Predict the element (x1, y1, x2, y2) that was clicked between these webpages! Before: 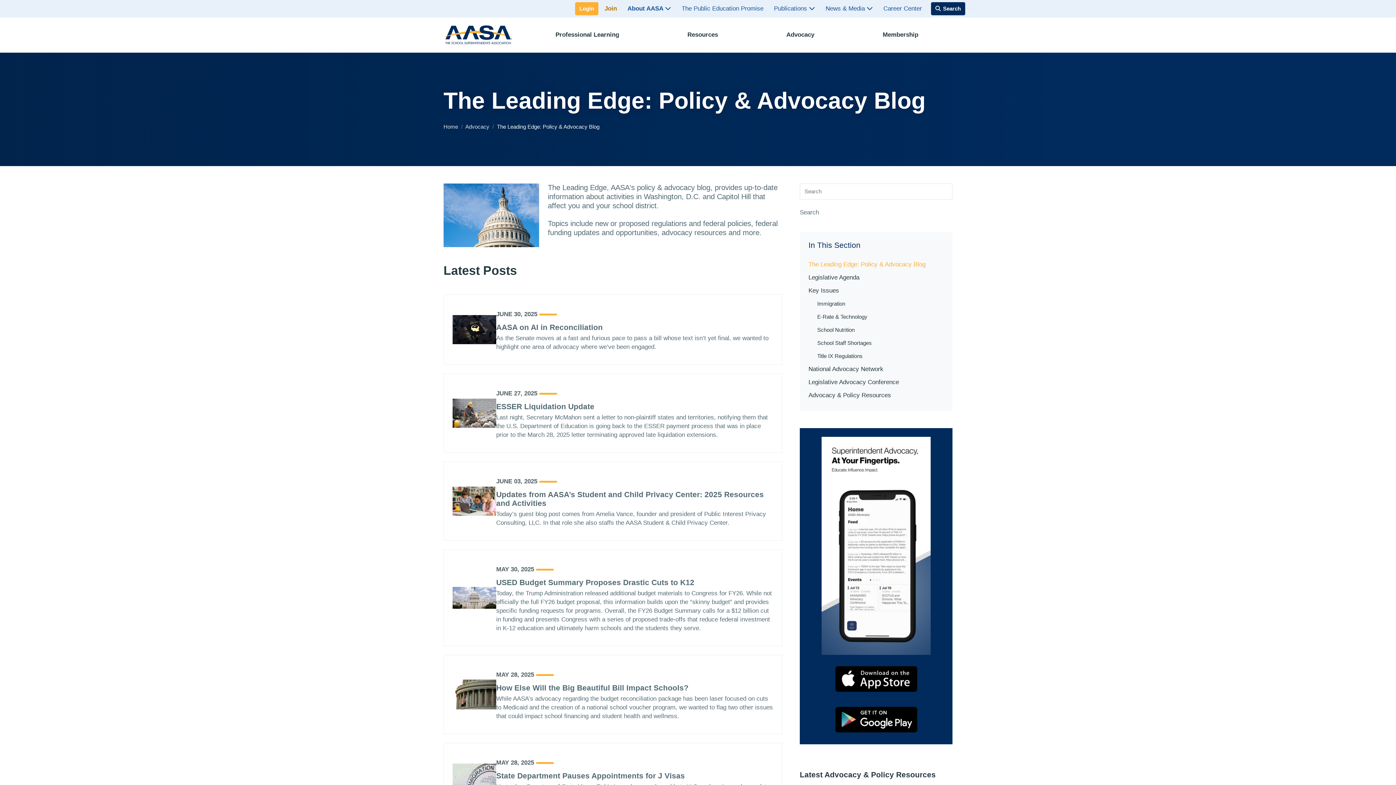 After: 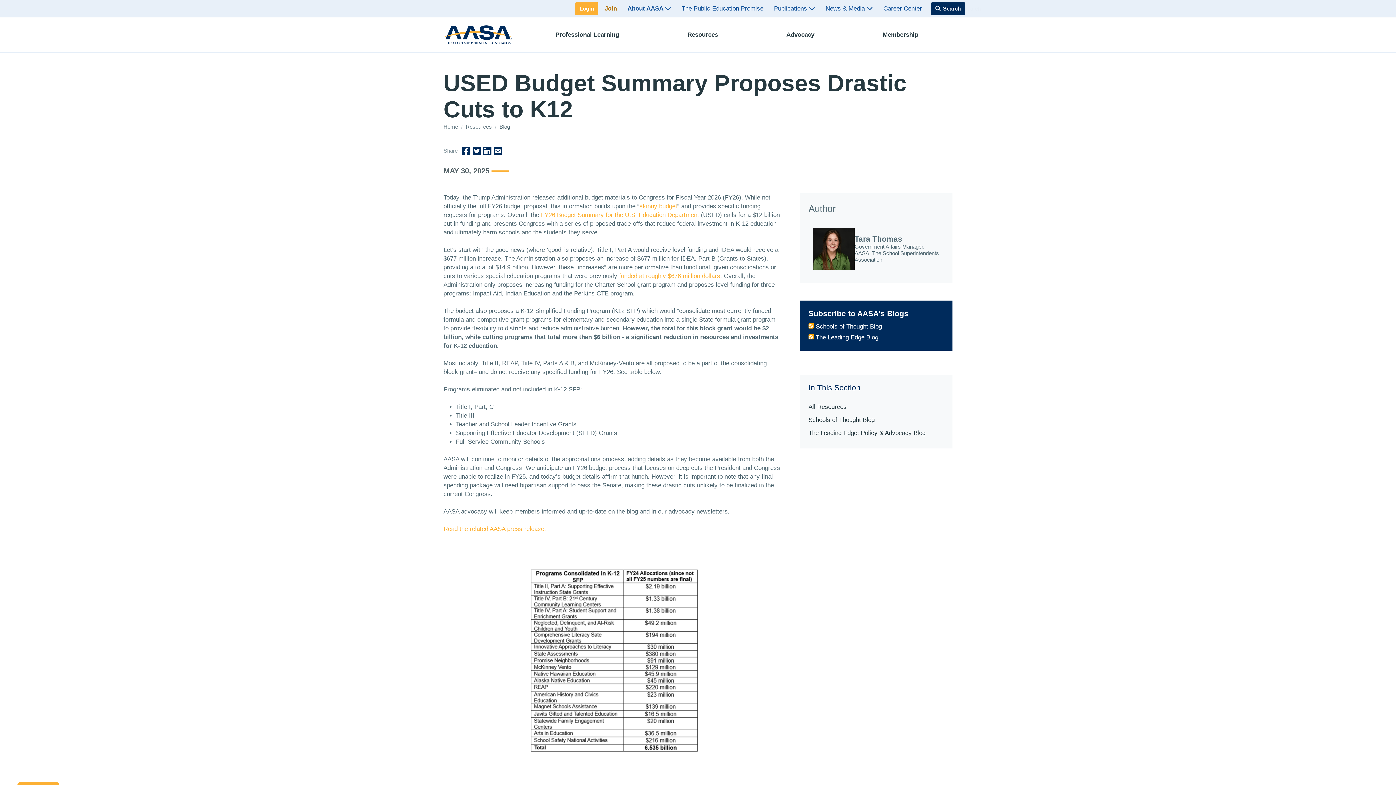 Action: bbox: (452, 563, 773, 633) label: MAY 30, 2025

USED Budget Summary Proposes Drastic Cuts to K12

Today, the Trump Administration released additional budget materials to Congress for FY26. While not officially the full FY26 budget proposal, this information builds upon the “skinny budget” and provides specific funding requests for programs. Overall, the FY26 Budget Summary calls for a $12 billion cut in funding and presents Congress with a series of proposed trade-offs that reduce federal investment in K-12 education and ultimately harm schools and the students they serve.